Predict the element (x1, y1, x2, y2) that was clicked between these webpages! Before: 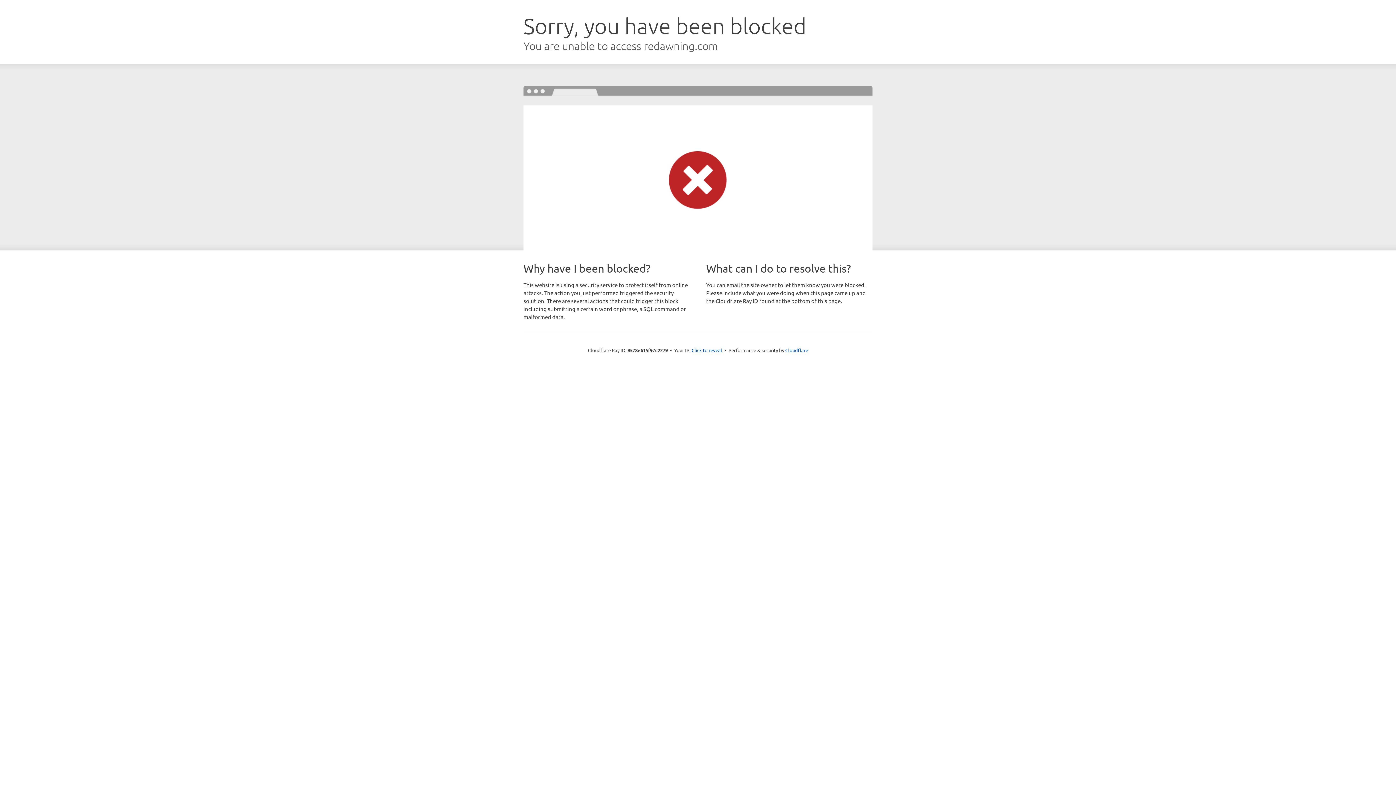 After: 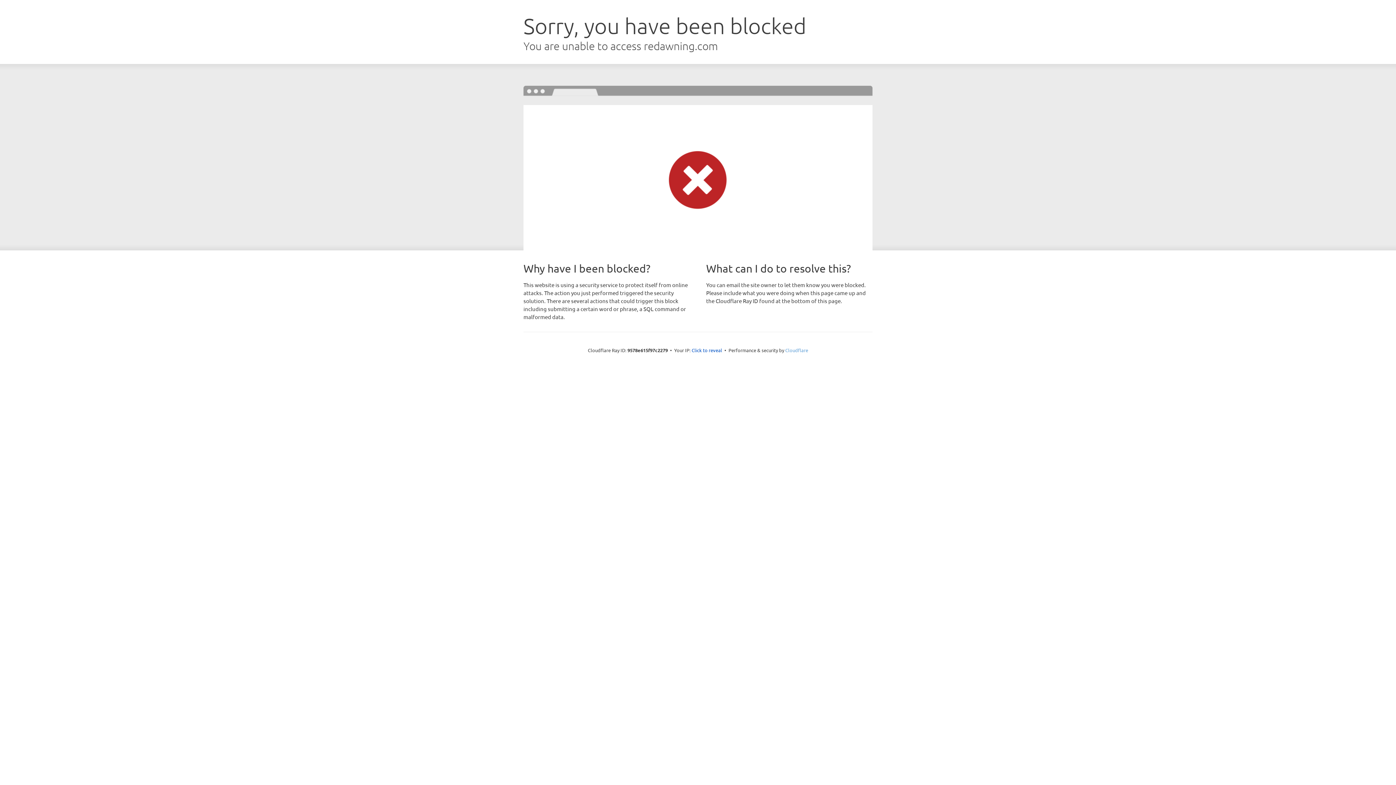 Action: bbox: (785, 347, 808, 353) label: Cloudflare